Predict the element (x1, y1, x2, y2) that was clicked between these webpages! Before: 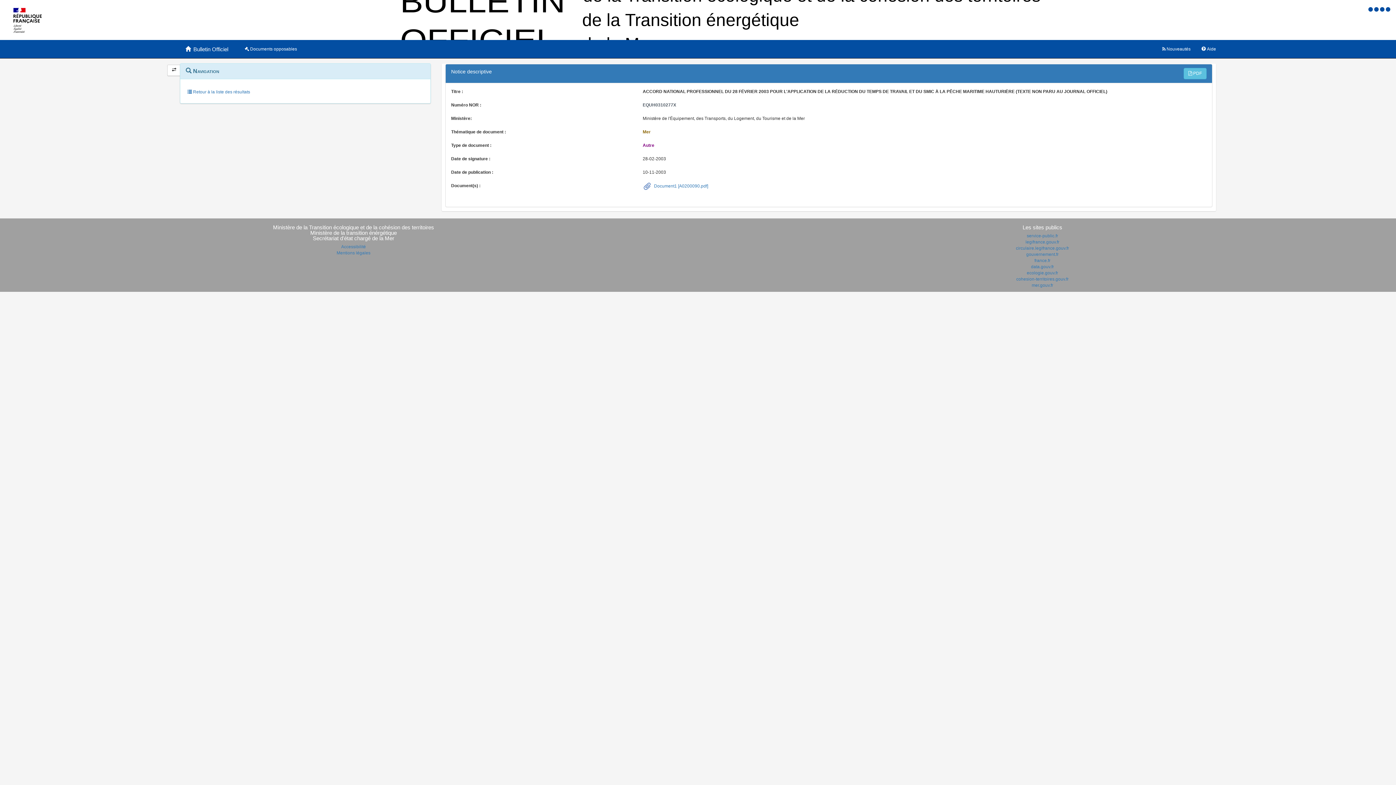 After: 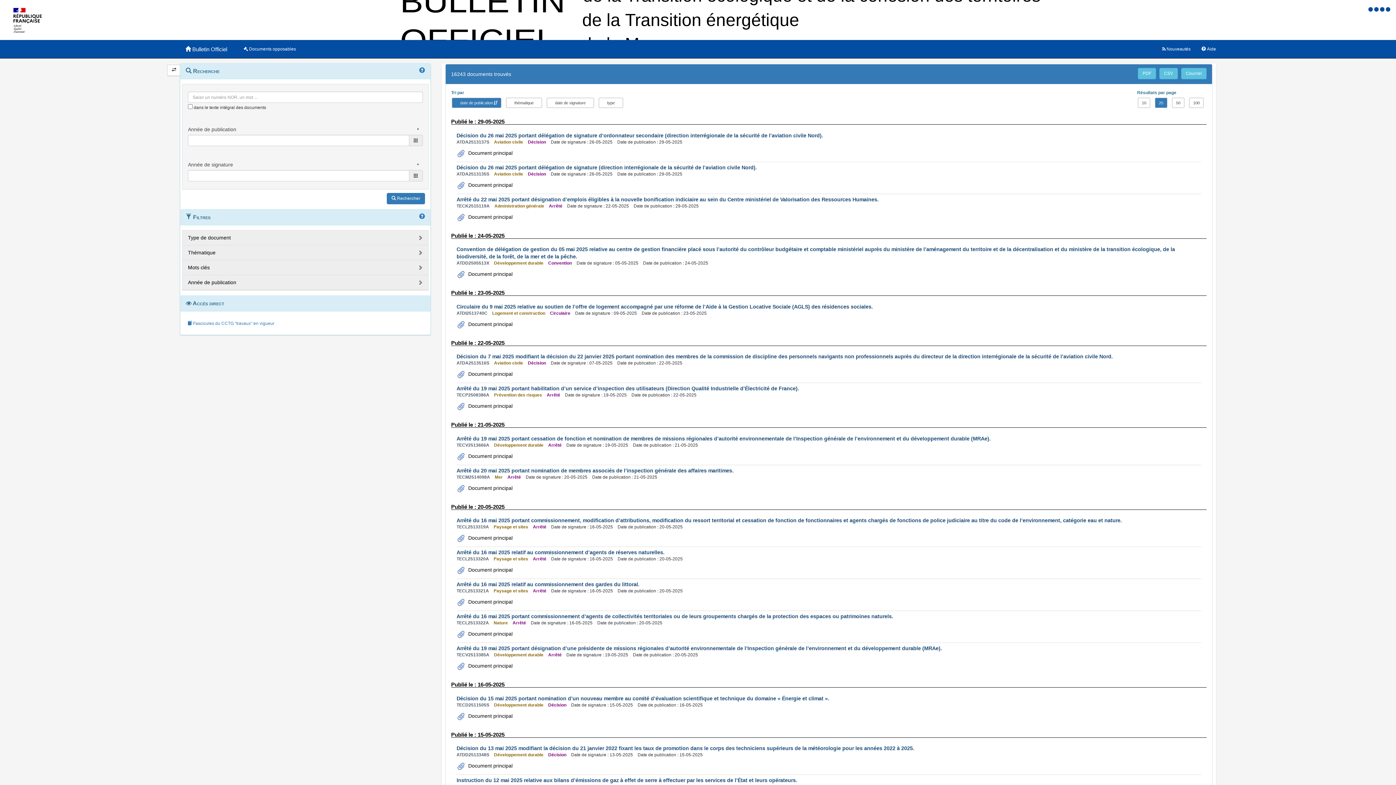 Action: bbox: (1380, 6, 1386, 12) label:  